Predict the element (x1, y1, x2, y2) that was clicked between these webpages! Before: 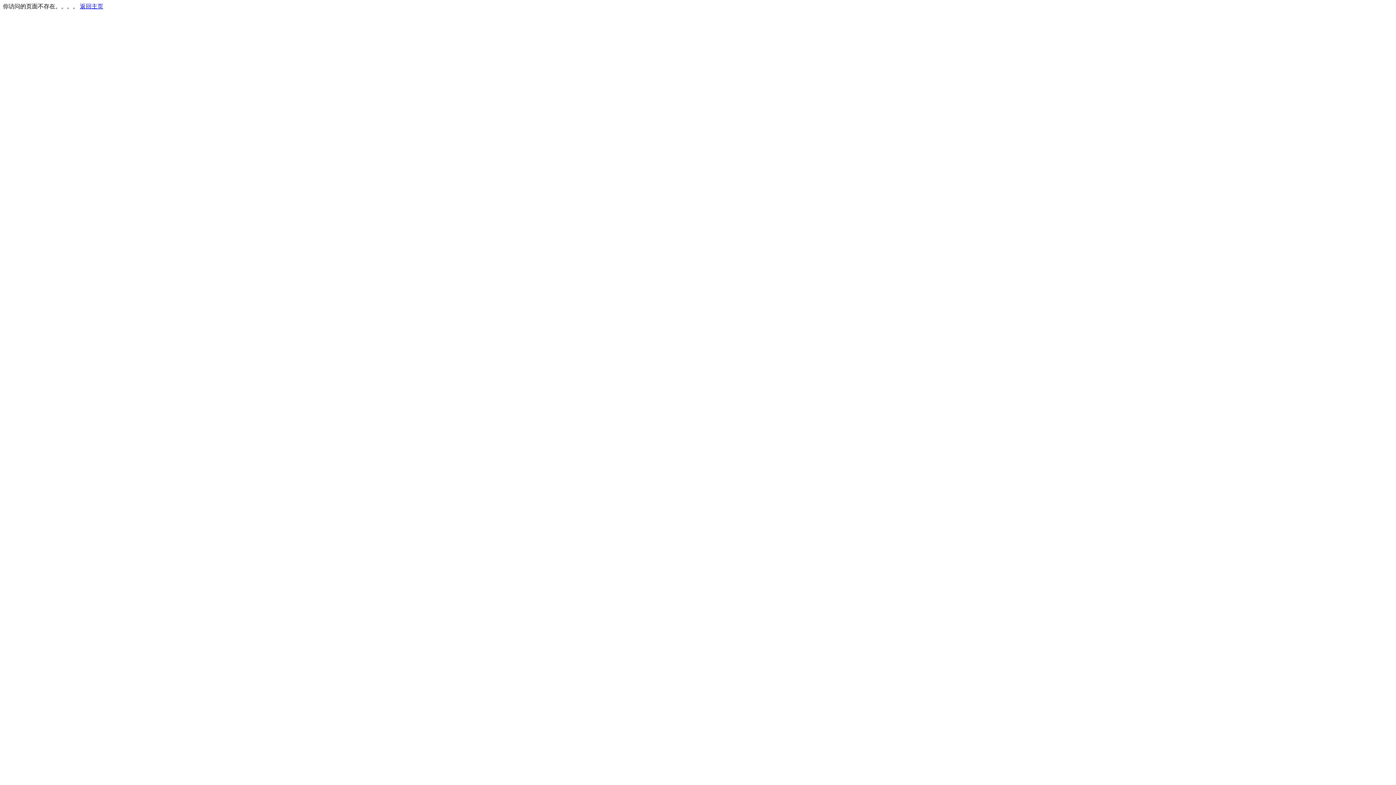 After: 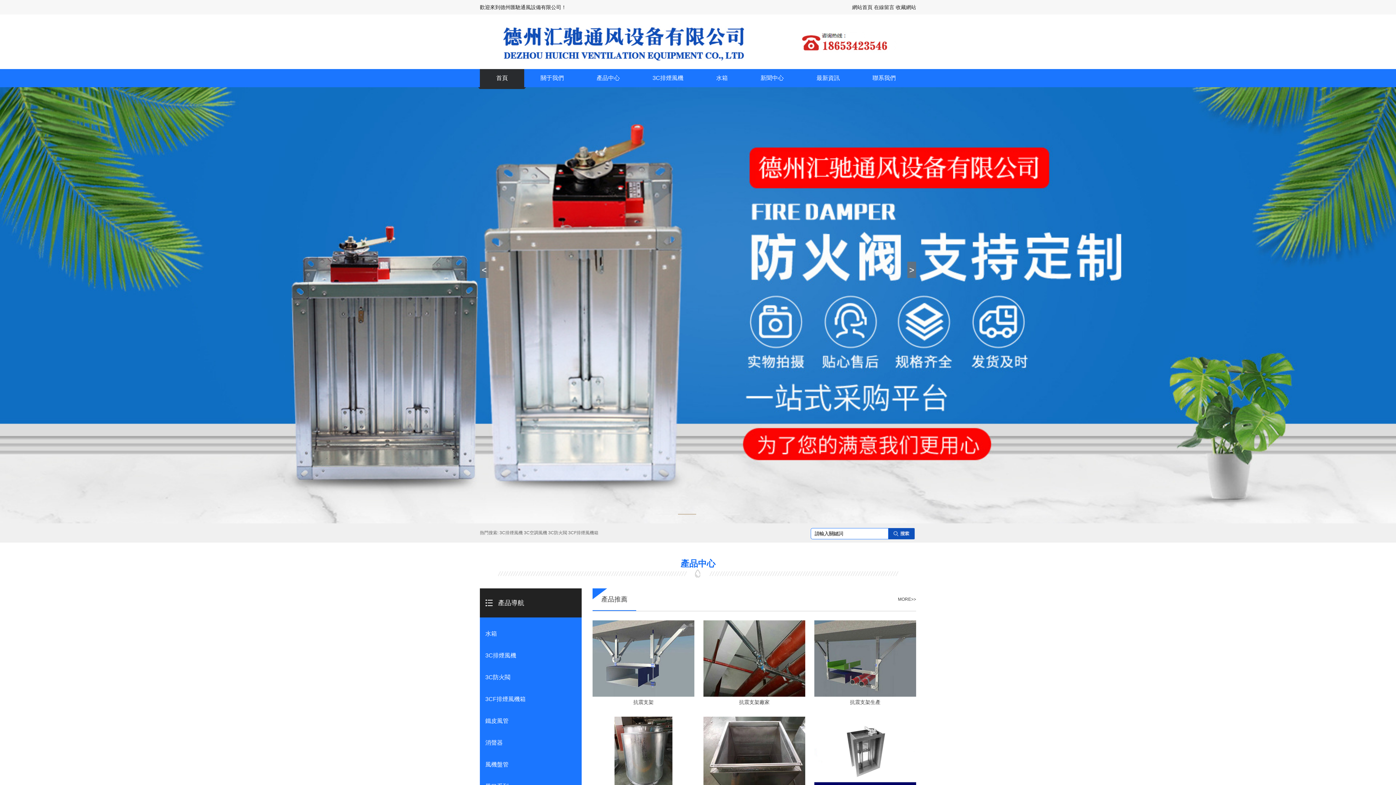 Action: bbox: (80, 3, 103, 9) label: 返回主页